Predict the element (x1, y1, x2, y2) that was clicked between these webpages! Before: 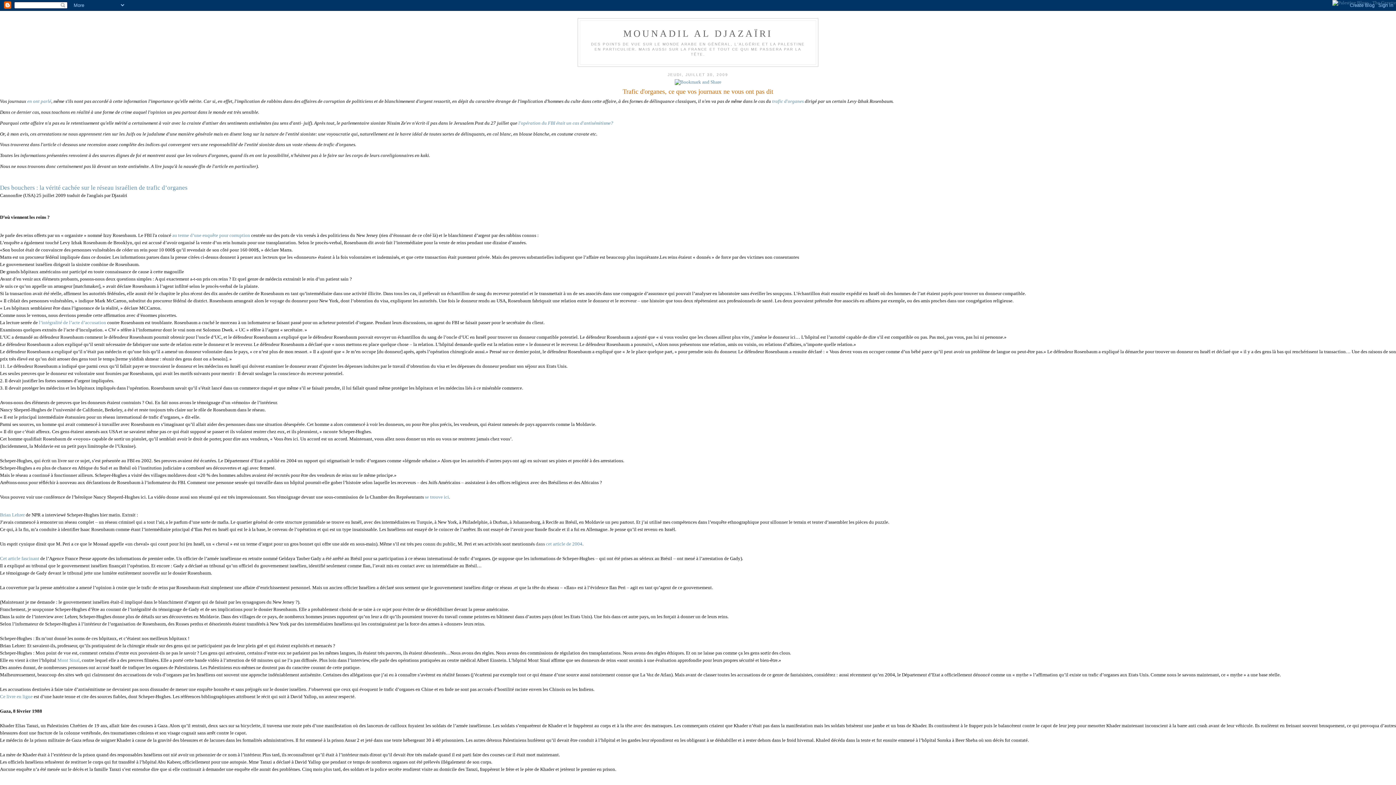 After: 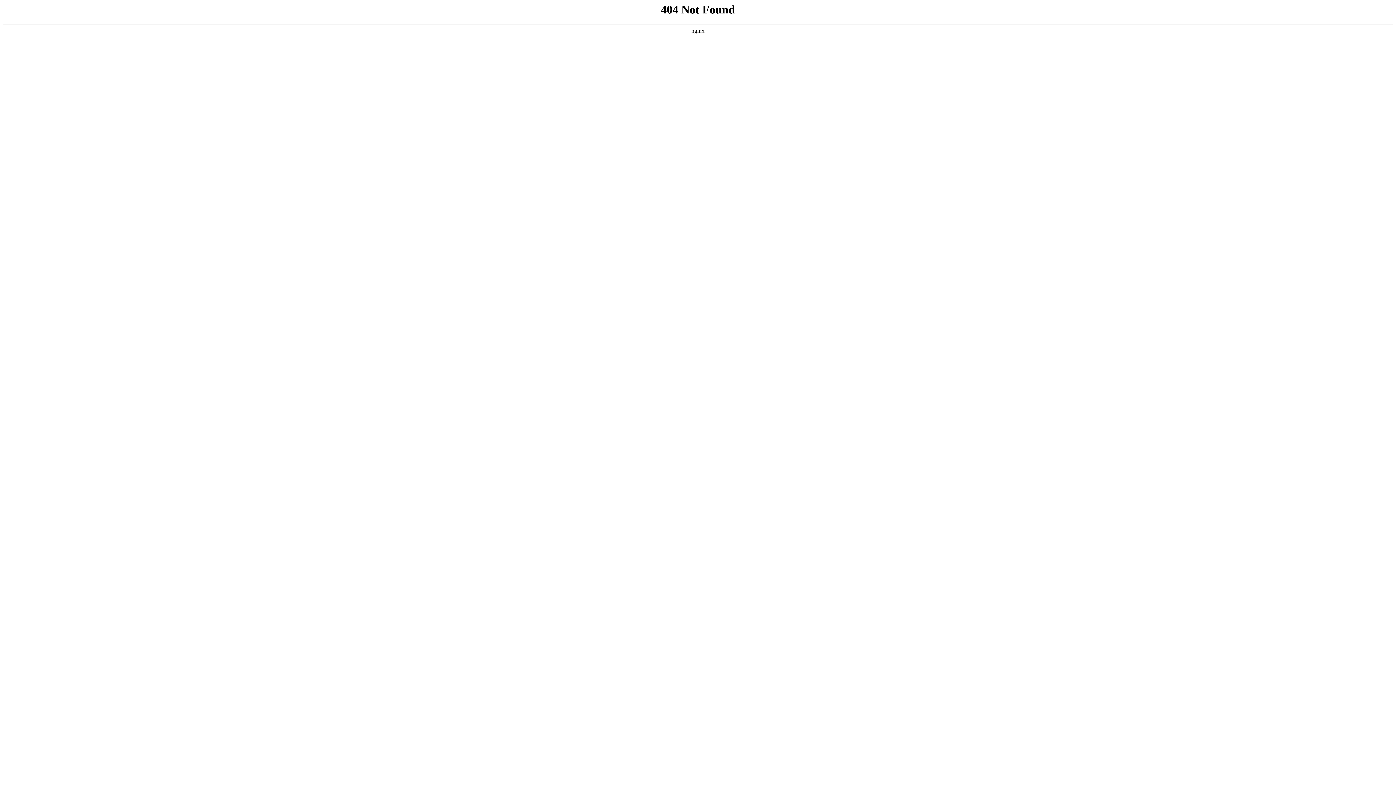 Action: label: cet article de 2004 bbox: (546, 541, 582, 547)